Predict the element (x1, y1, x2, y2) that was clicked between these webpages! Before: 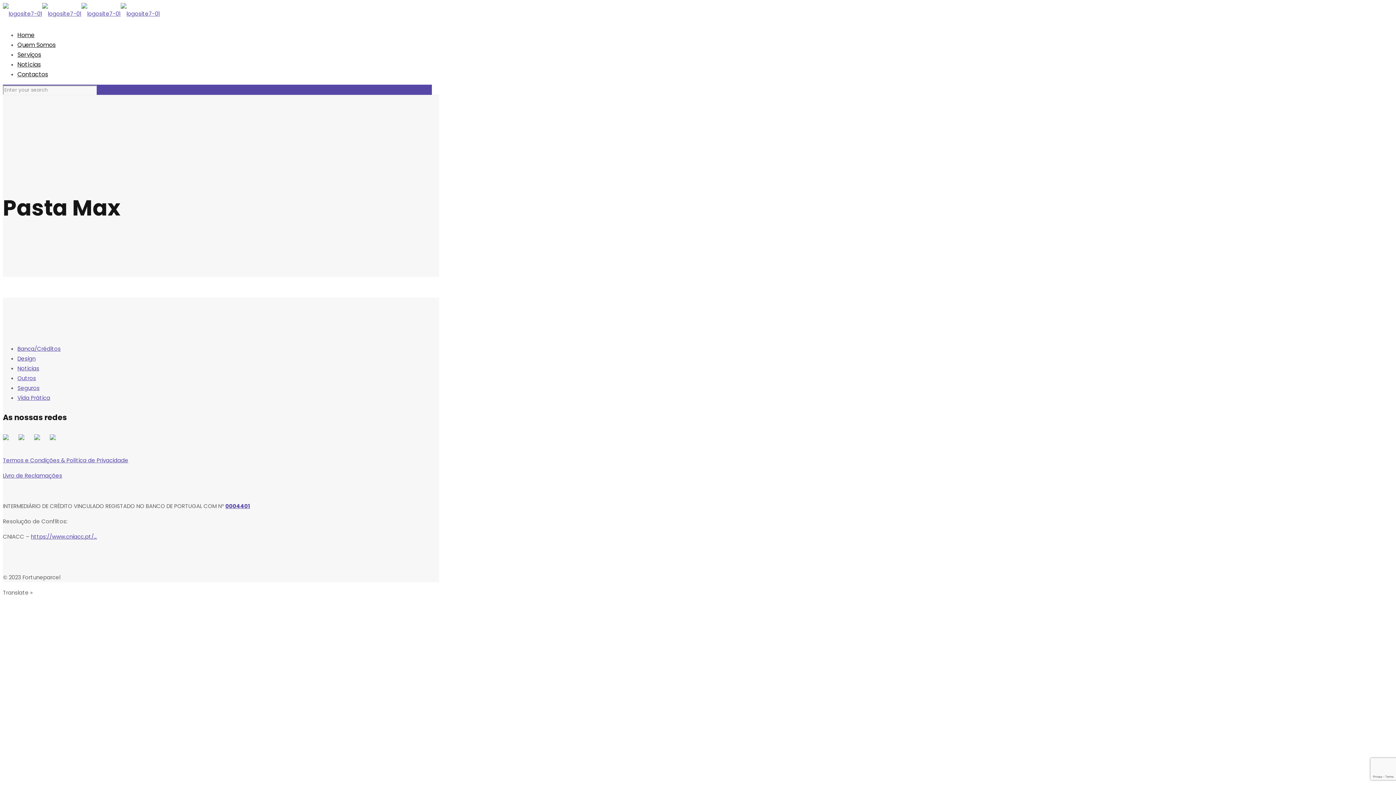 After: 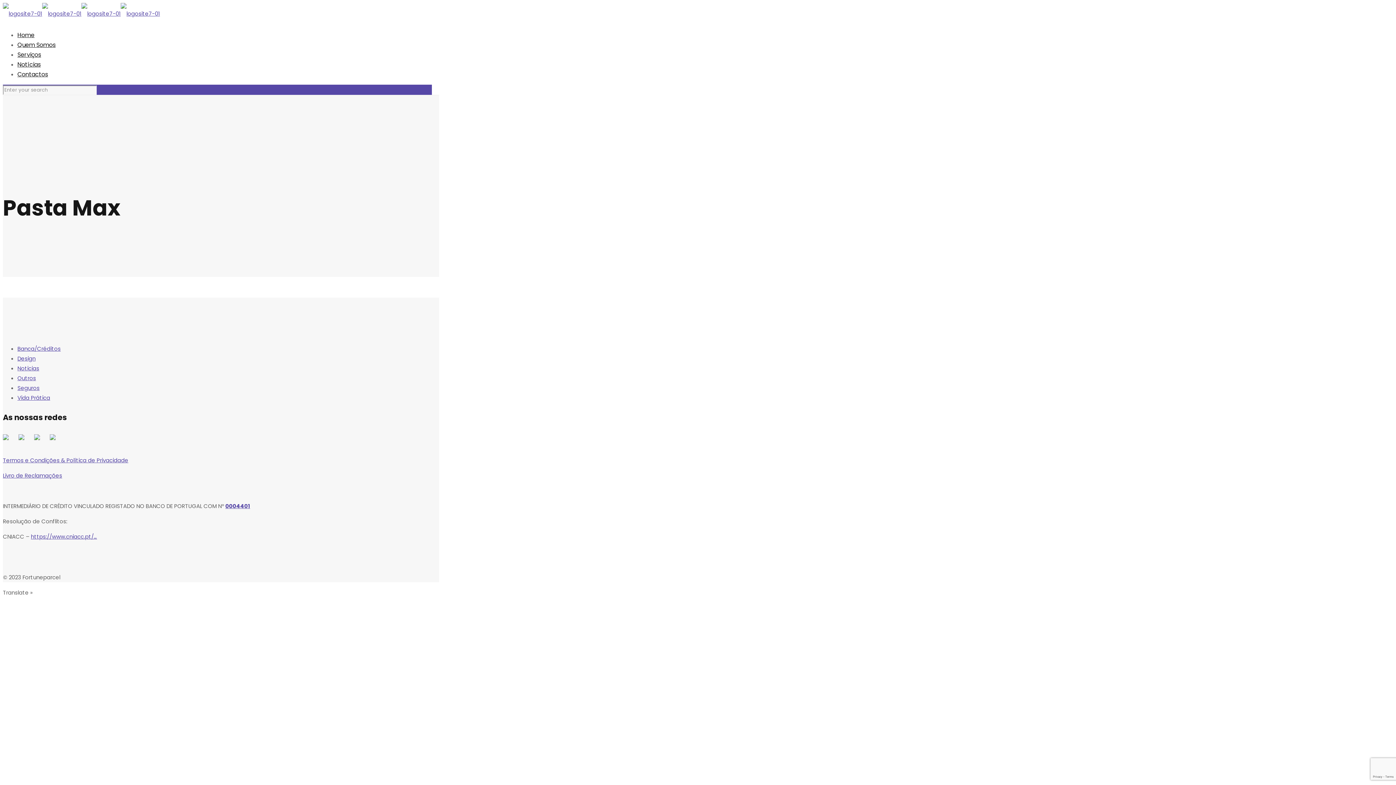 Action: bbox: (49, 434, 61, 446)